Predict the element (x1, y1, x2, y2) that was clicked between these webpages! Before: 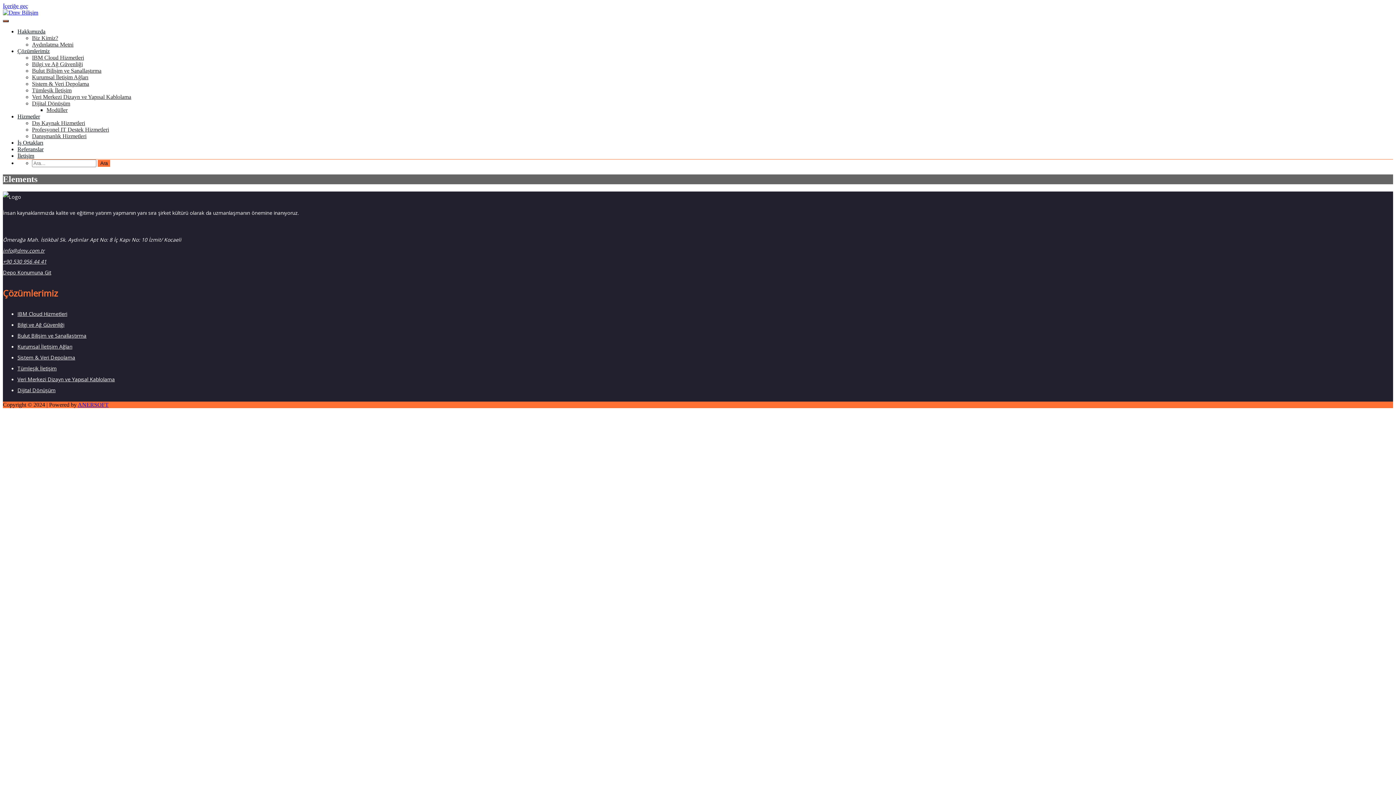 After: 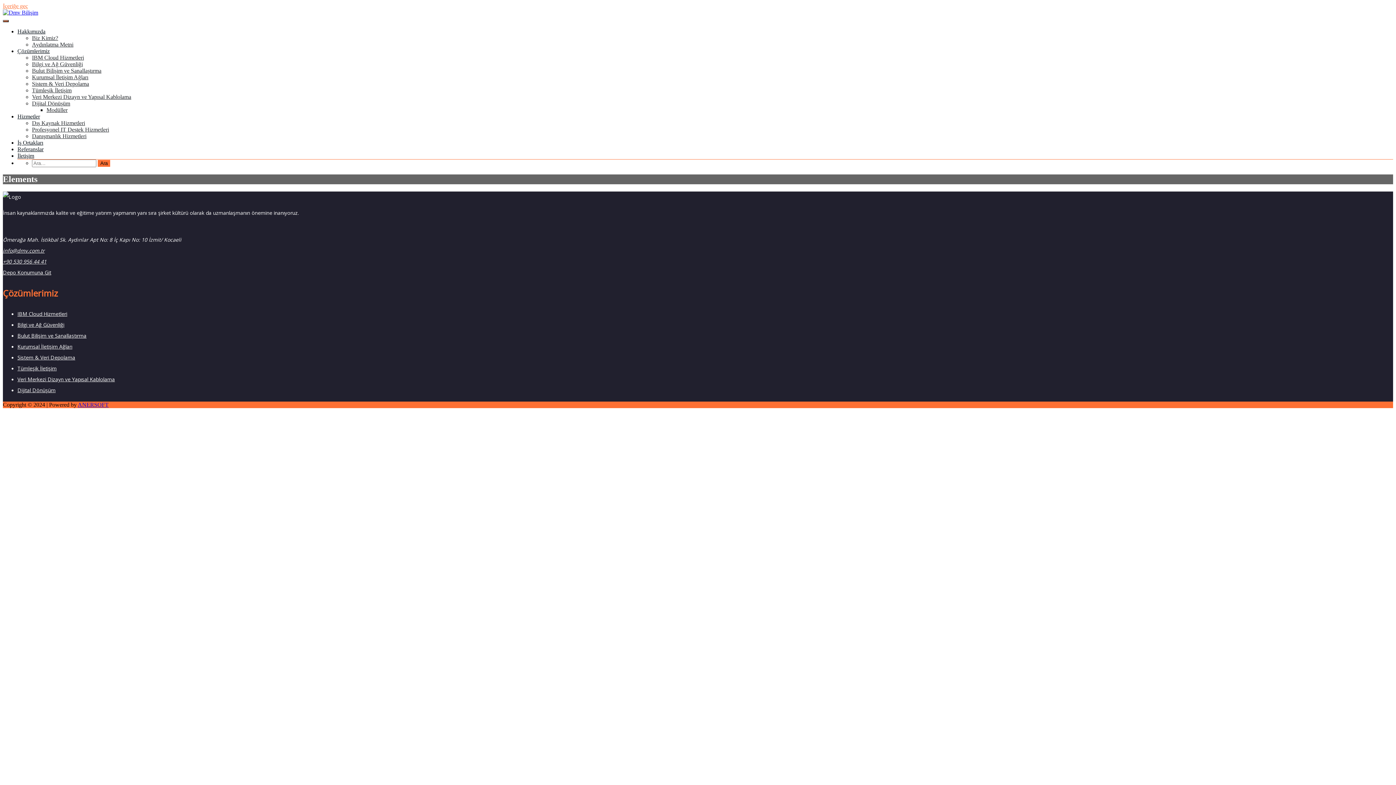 Action: label: İçeriğe geç bbox: (2, 2, 28, 9)